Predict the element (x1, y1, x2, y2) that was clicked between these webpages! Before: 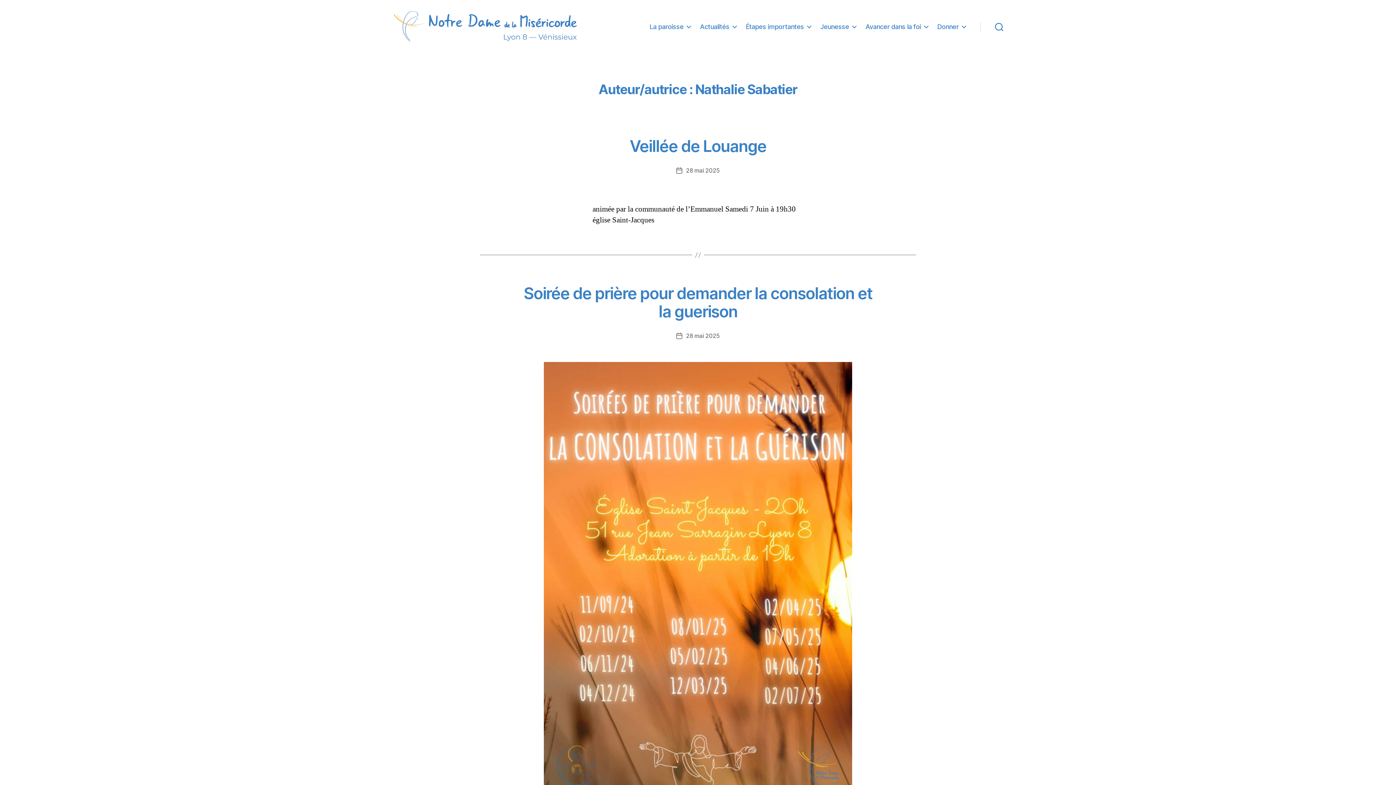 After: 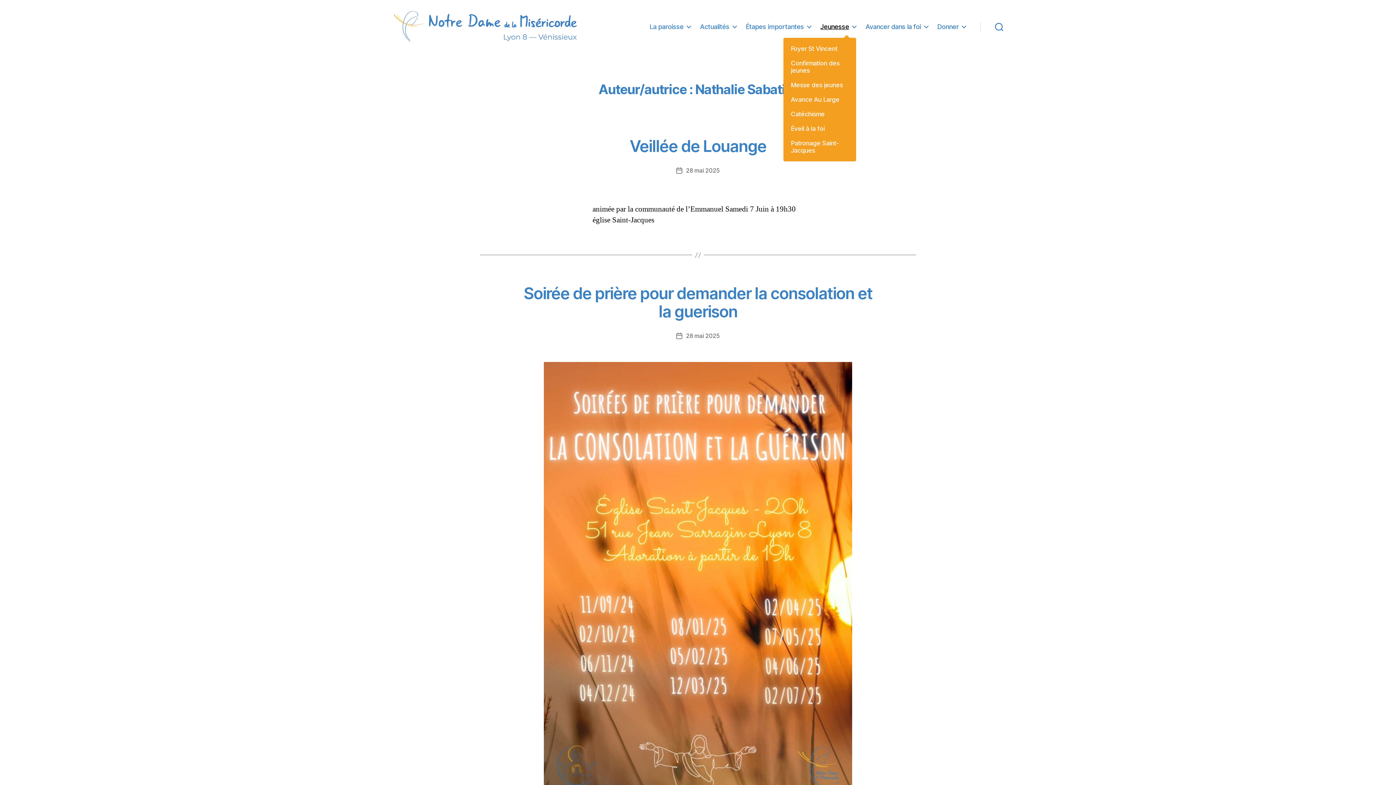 Action: label: Jeunesse bbox: (820, 22, 856, 30)